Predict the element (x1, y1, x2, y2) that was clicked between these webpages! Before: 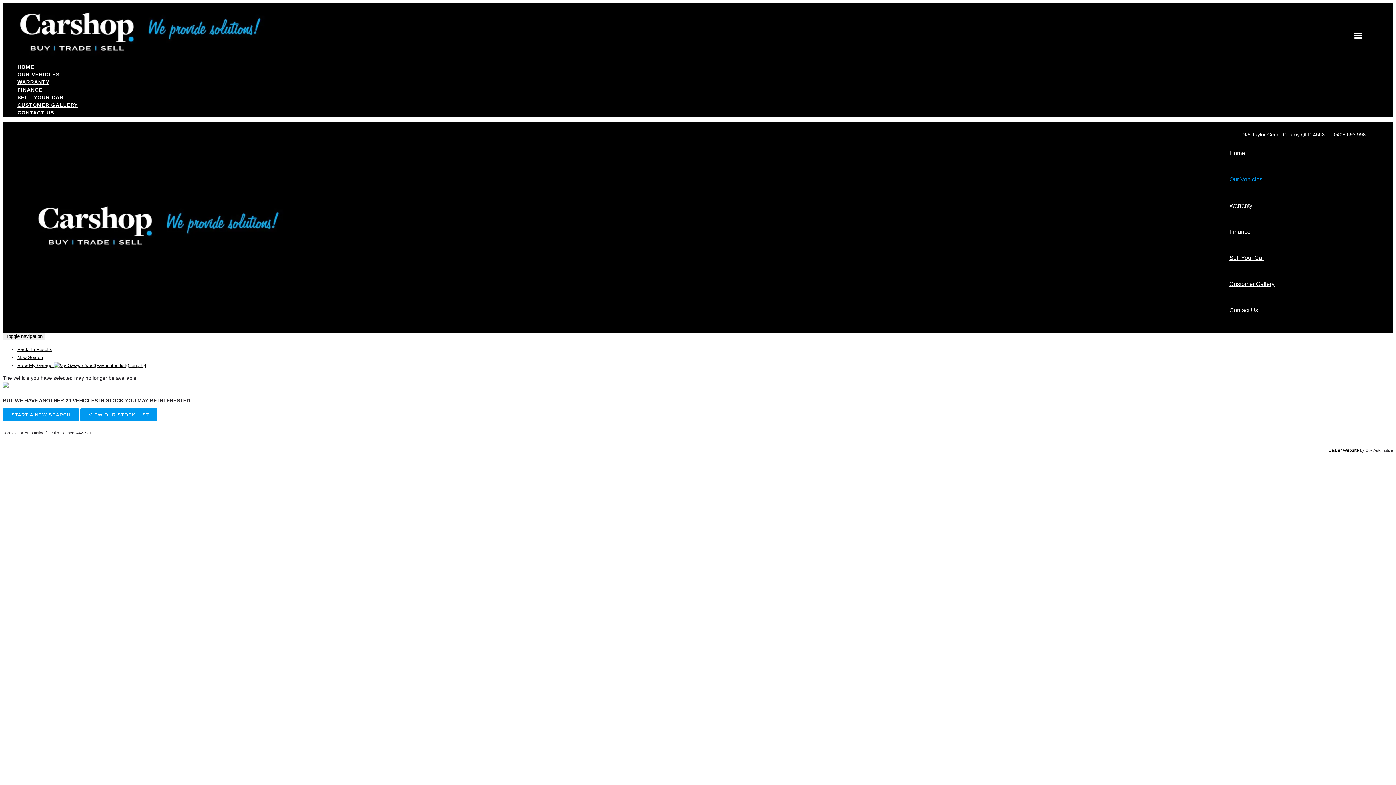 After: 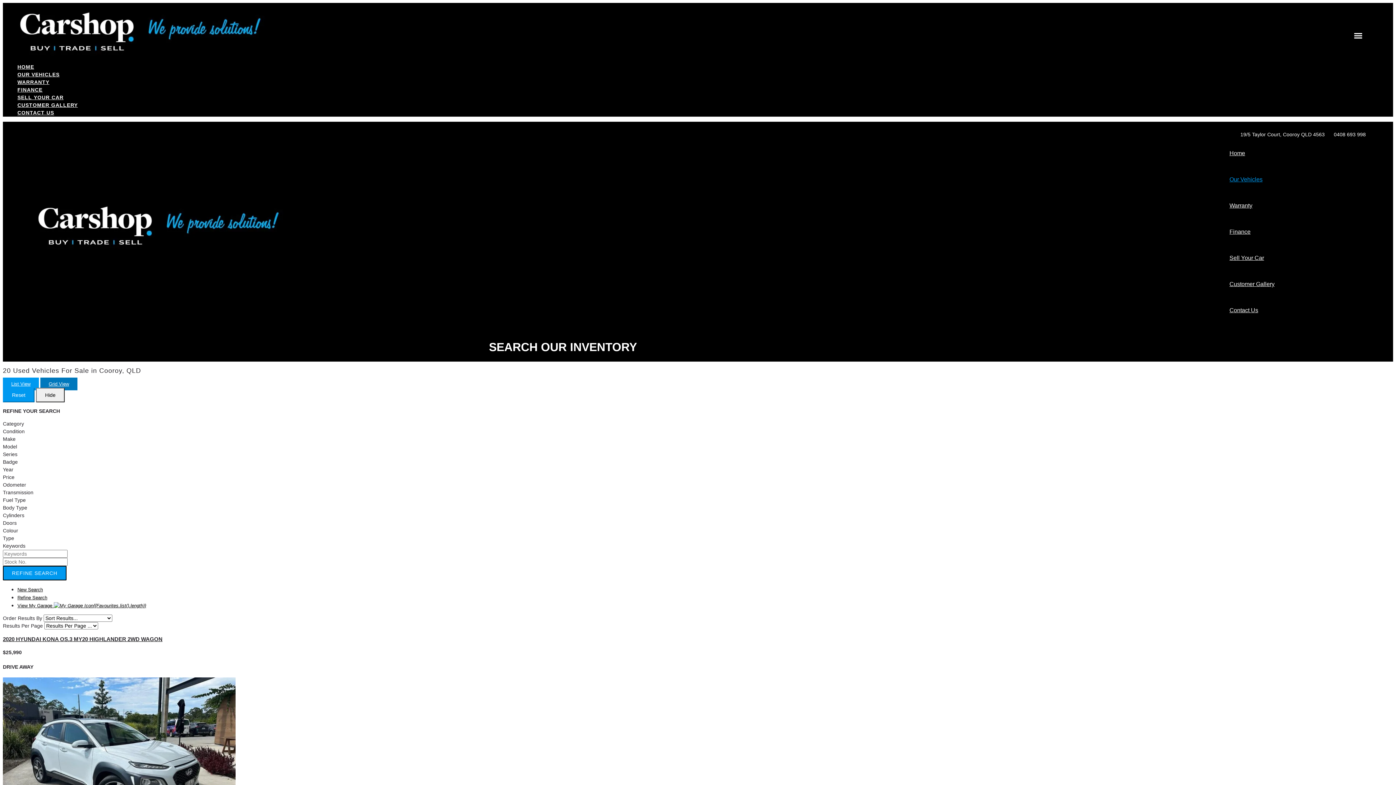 Action: bbox: (17, 70, 1393, 78) label: OUR VEHICLES